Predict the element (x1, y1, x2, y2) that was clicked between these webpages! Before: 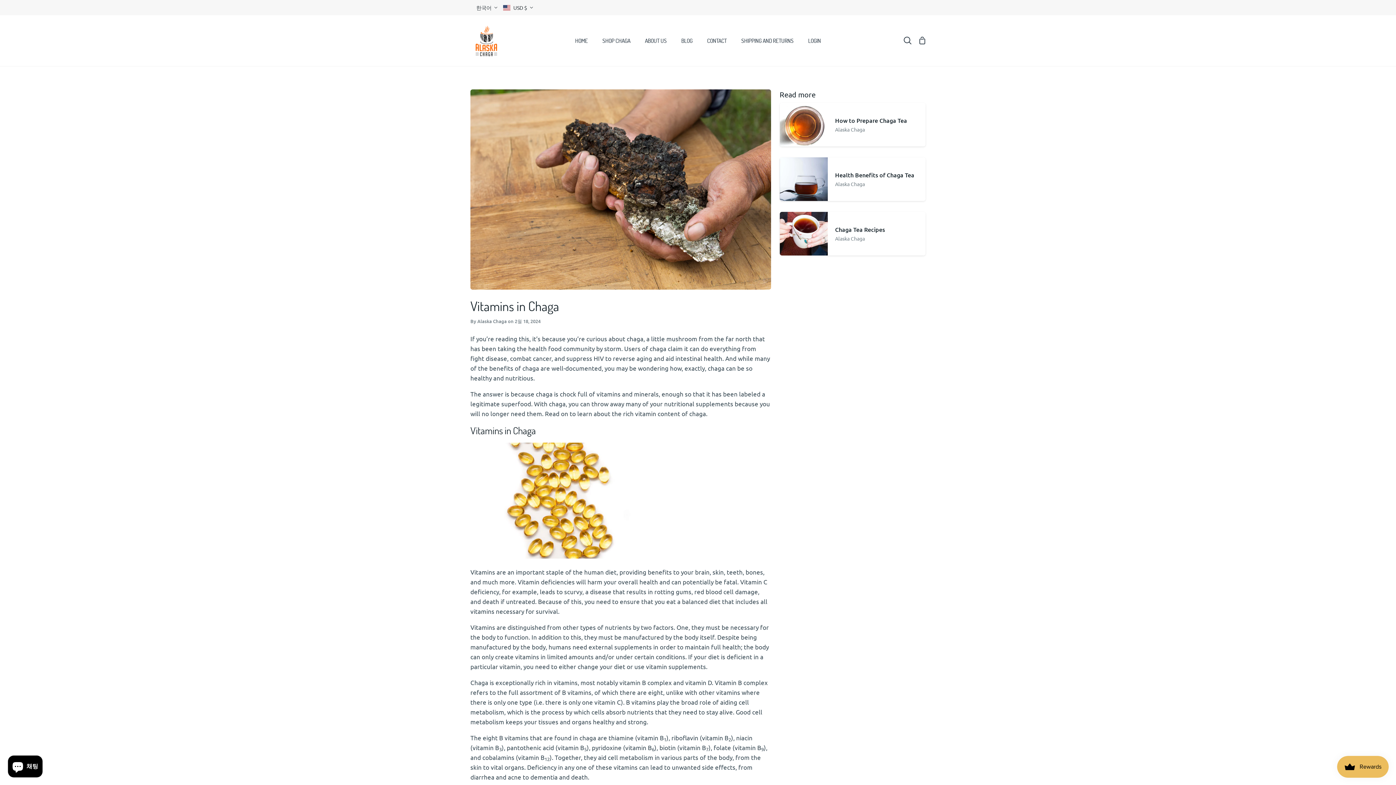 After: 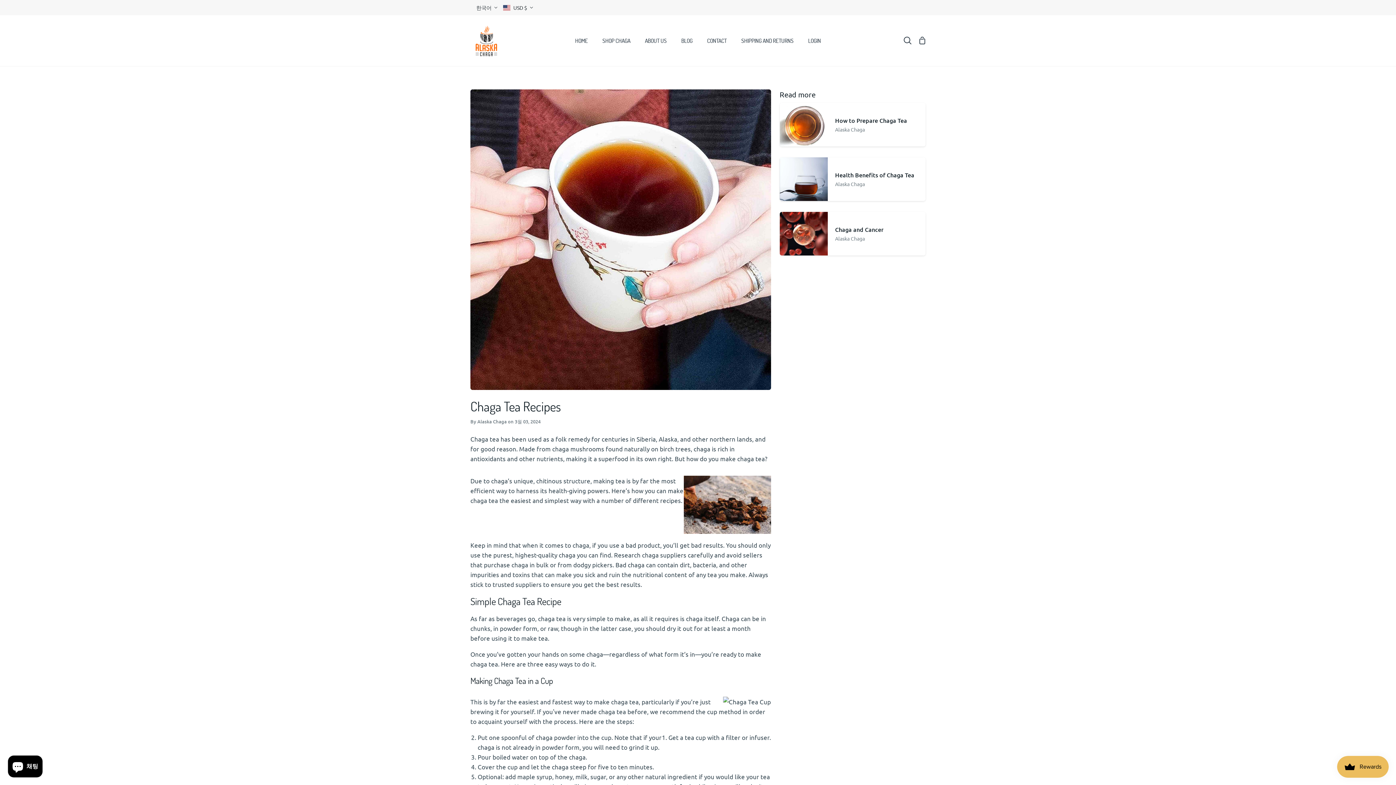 Action: label: Chaga Tea Recipes

Alaska Chaga bbox: (779, 212, 925, 255)